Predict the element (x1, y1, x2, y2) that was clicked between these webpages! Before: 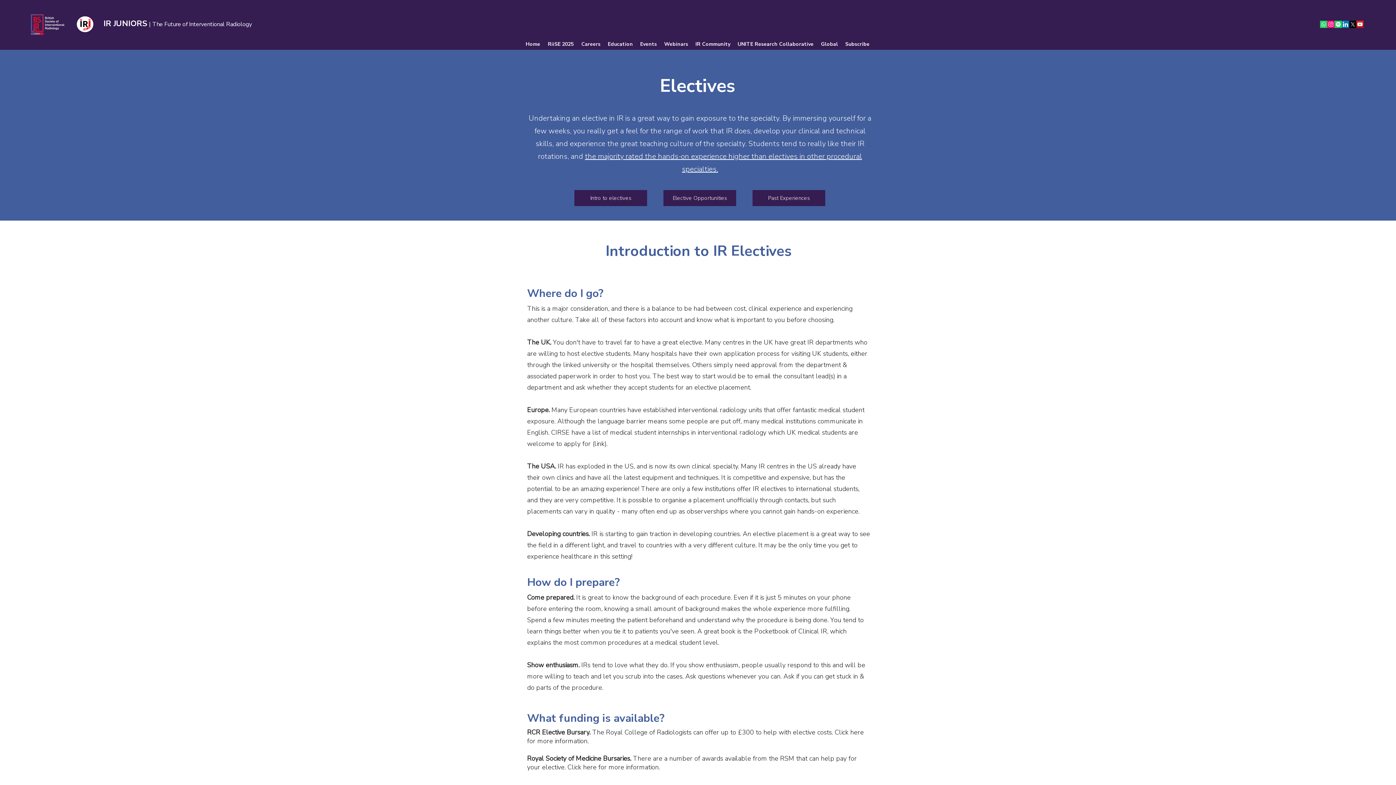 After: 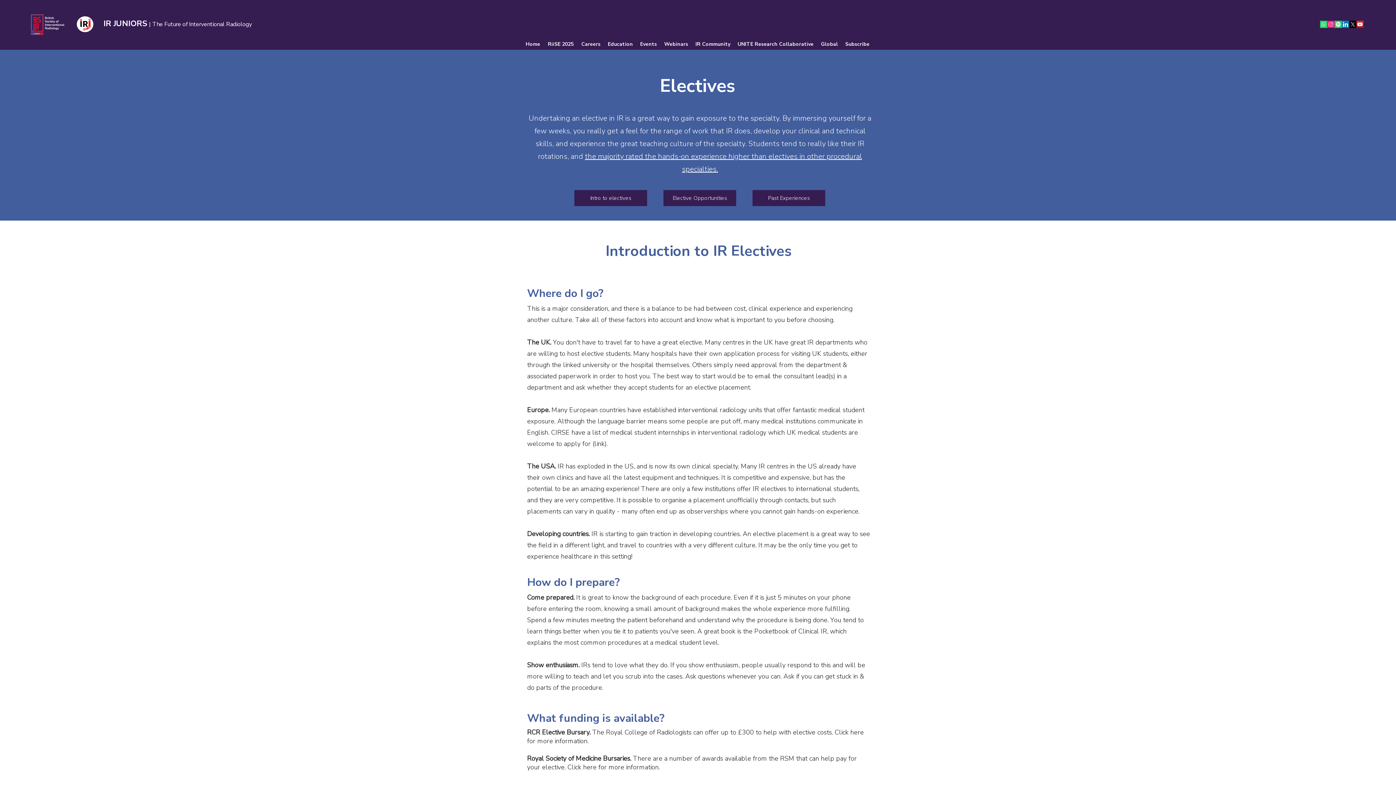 Action: label: Careers bbox: (577, 38, 604, 49)